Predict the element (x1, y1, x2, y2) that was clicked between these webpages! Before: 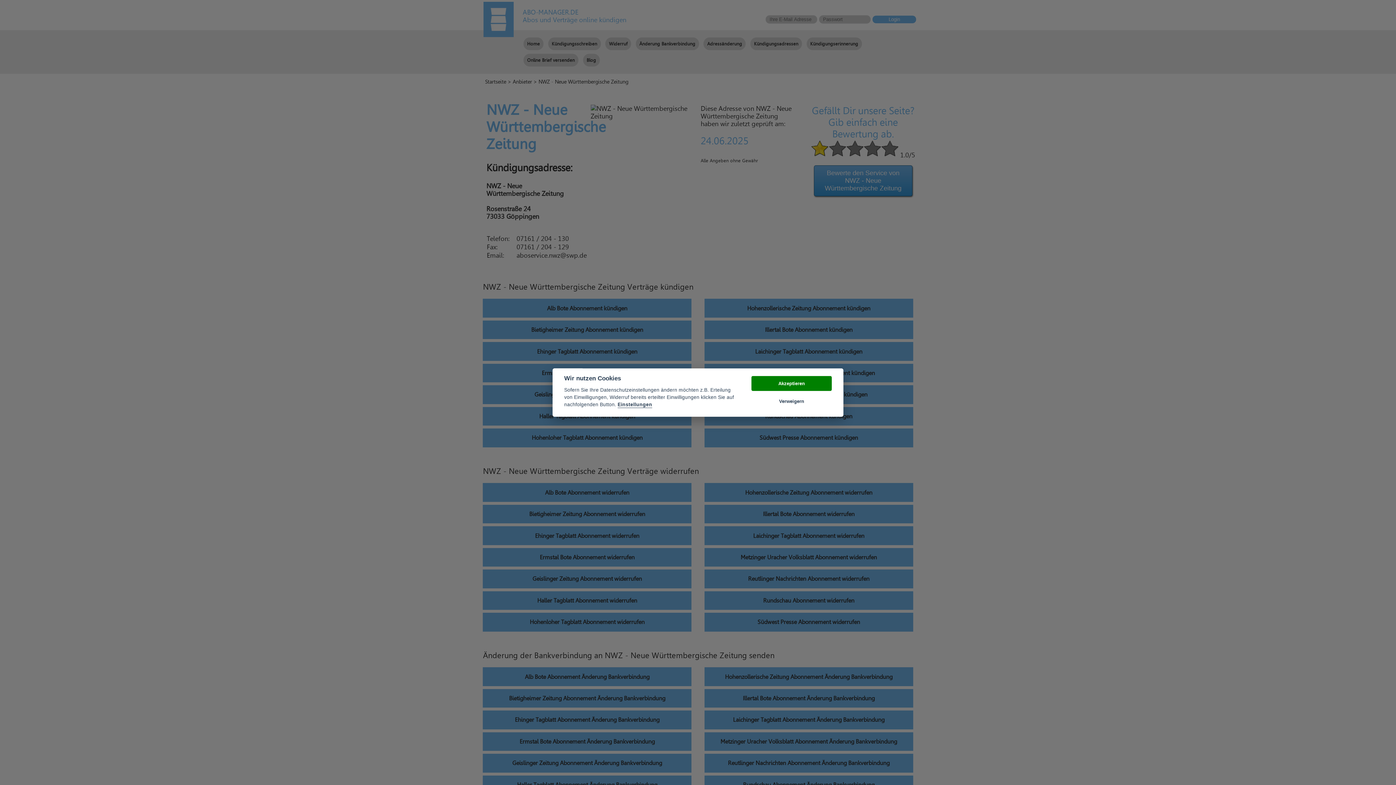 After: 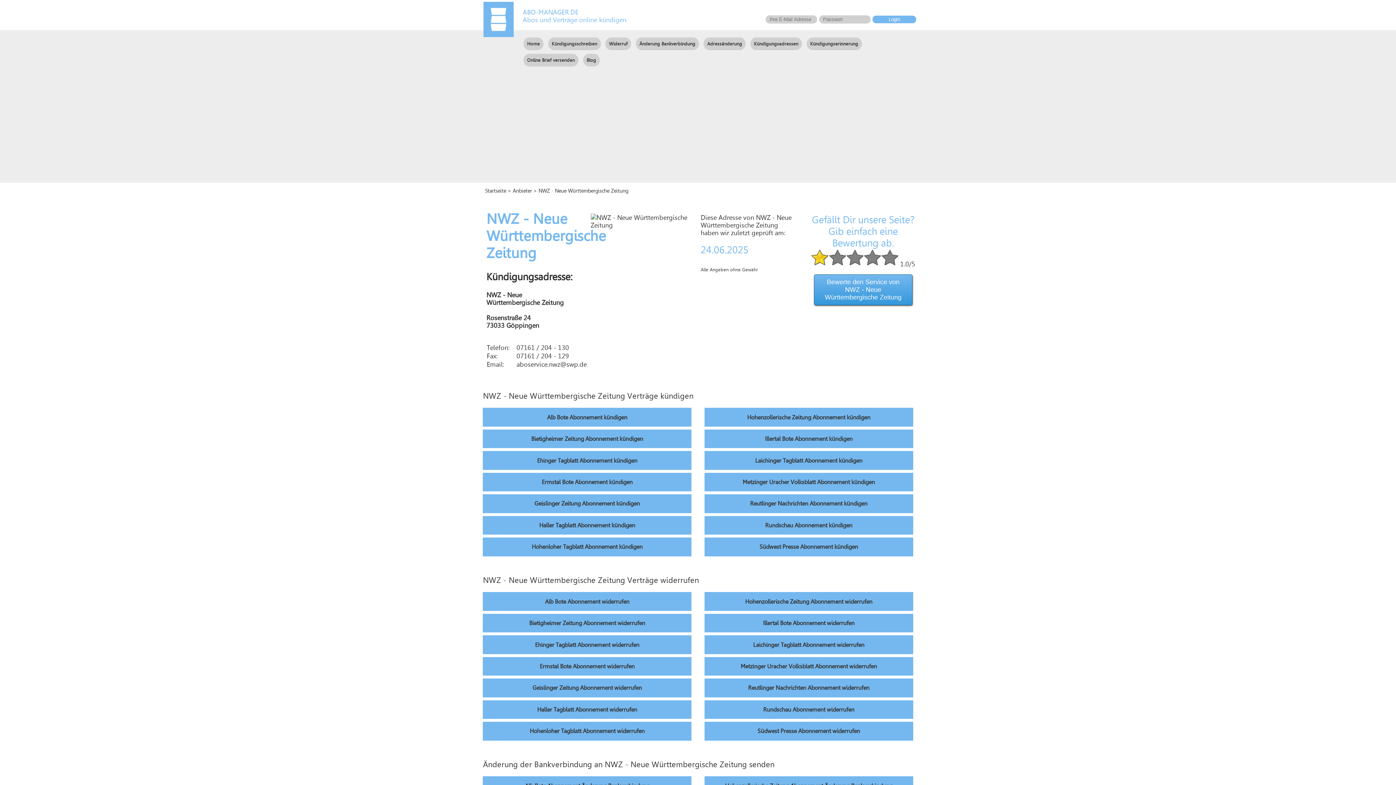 Action: label: Akzeptieren bbox: (751, 376, 832, 391)